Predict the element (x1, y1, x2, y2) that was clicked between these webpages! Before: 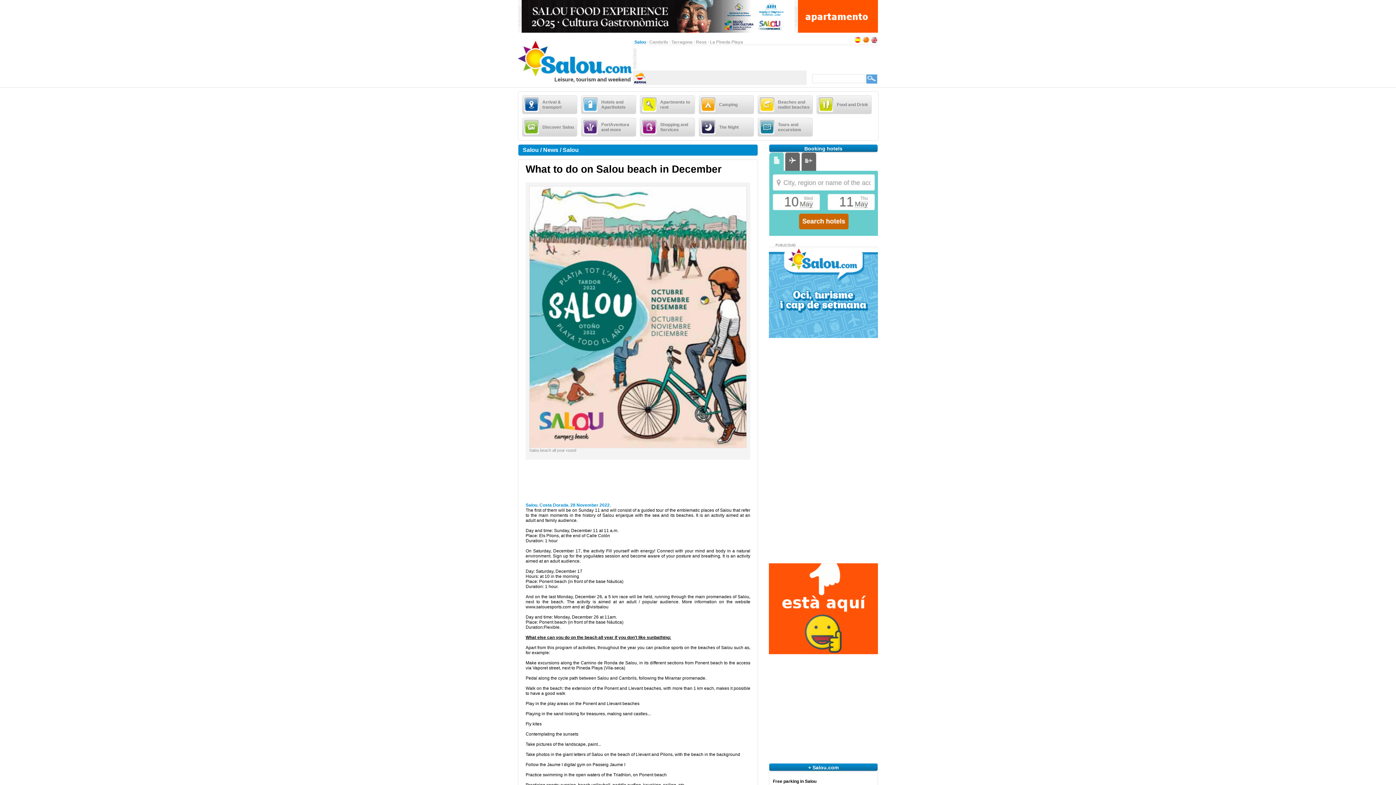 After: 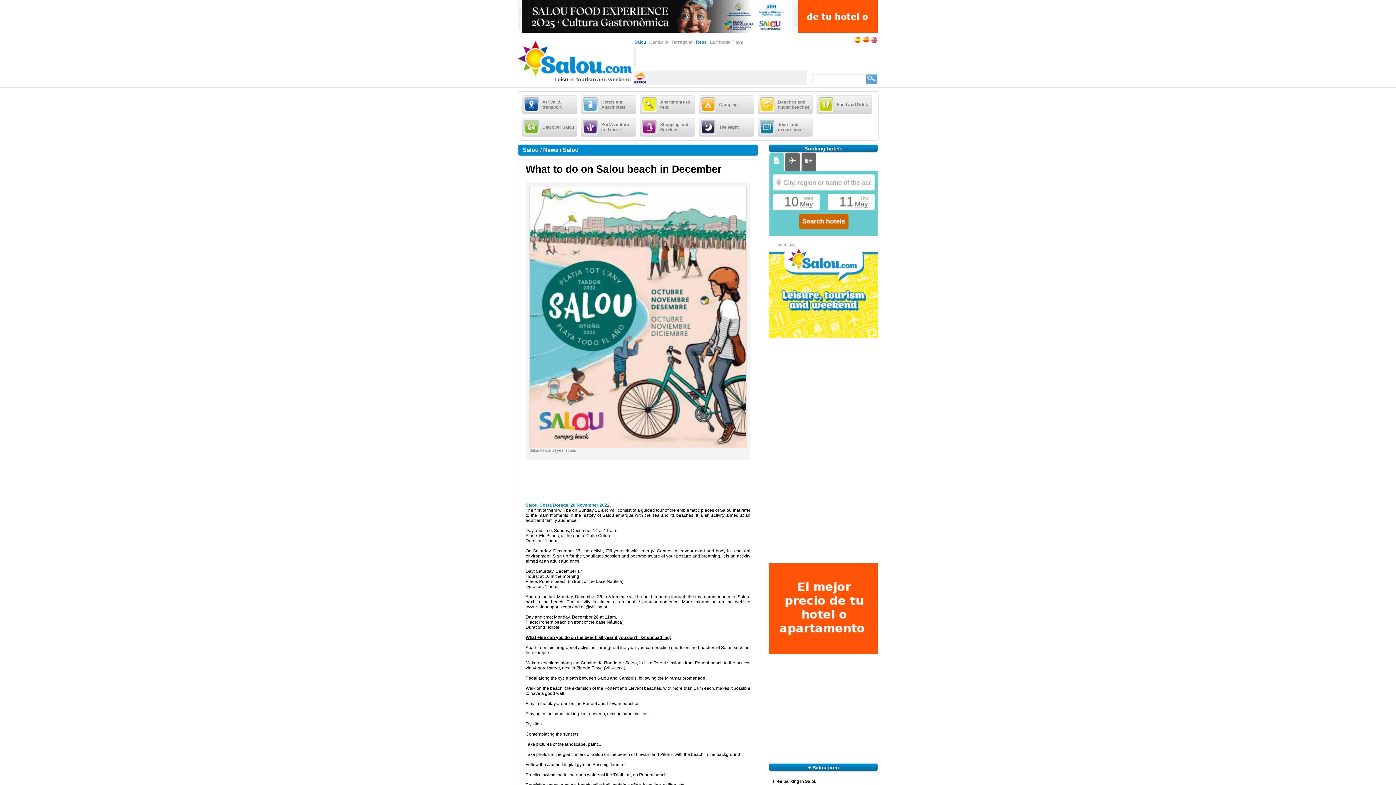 Action: bbox: (696, 39, 706, 44) label: Reus